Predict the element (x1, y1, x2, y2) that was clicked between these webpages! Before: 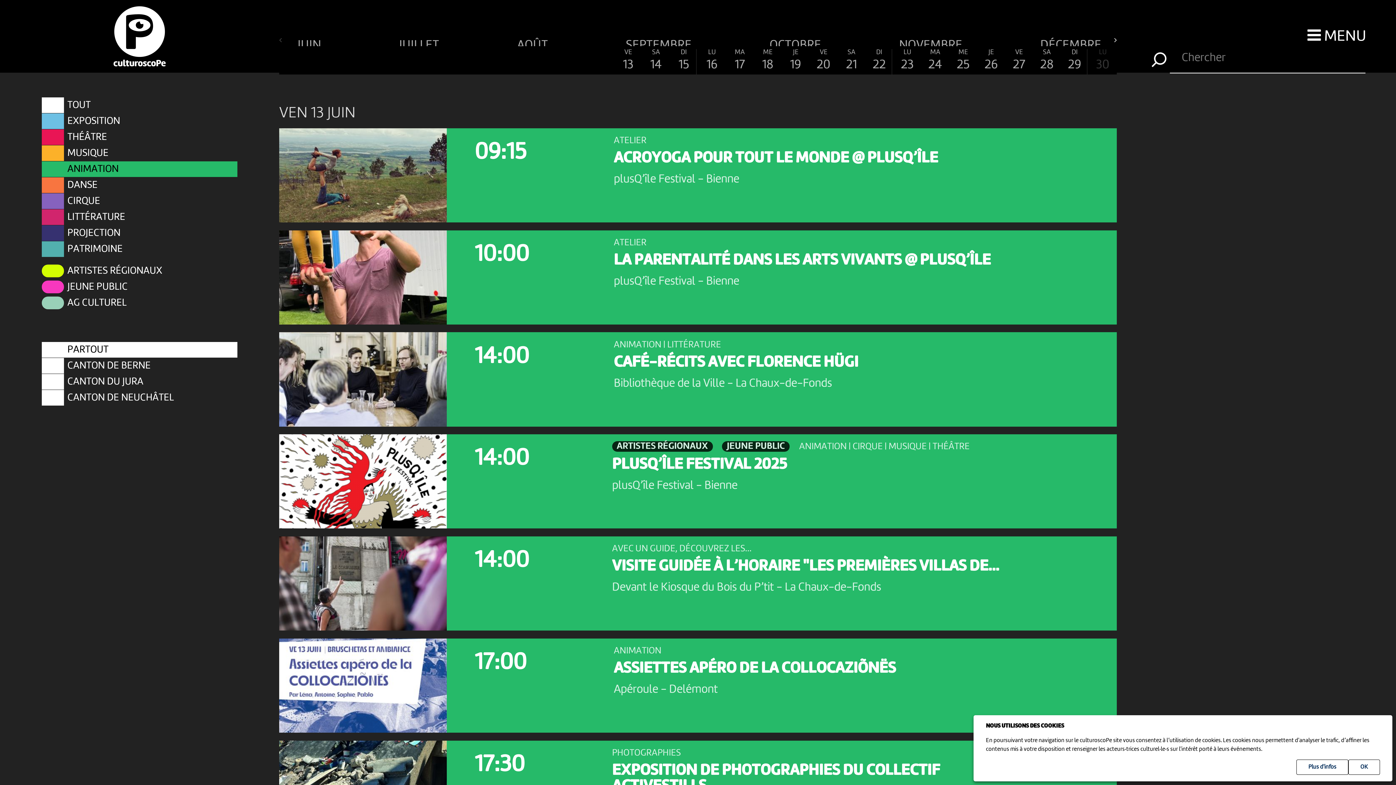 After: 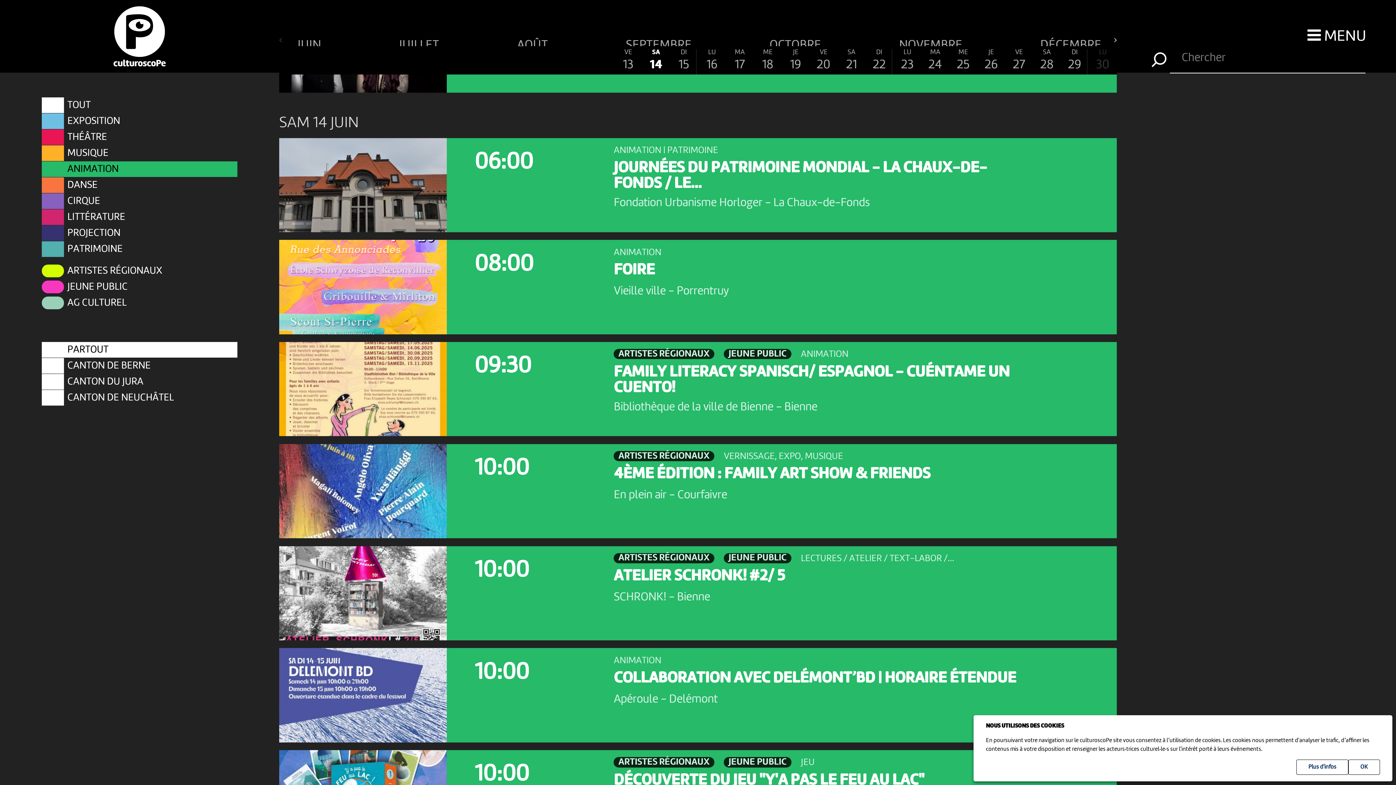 Action: label: SA
14 bbox: (643, 49, 668, 74)